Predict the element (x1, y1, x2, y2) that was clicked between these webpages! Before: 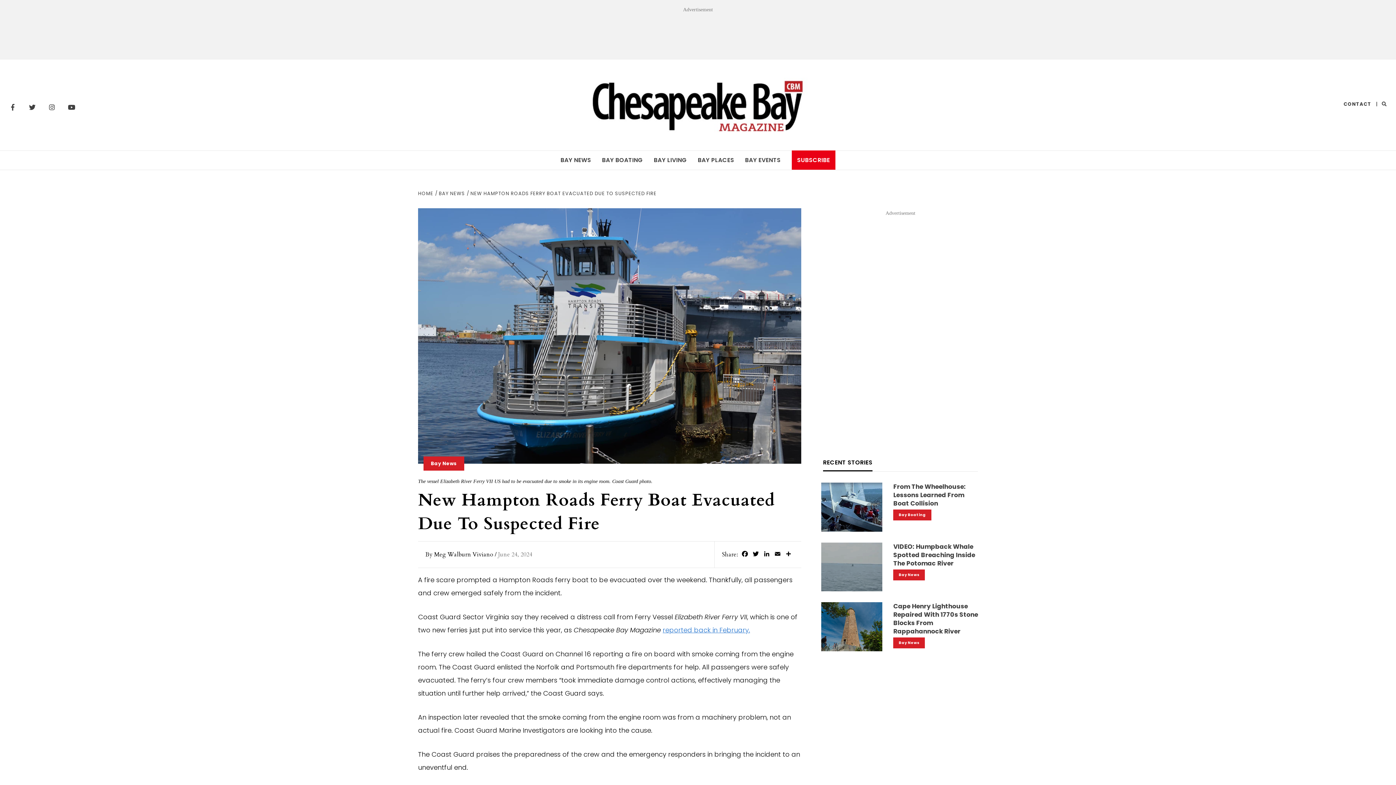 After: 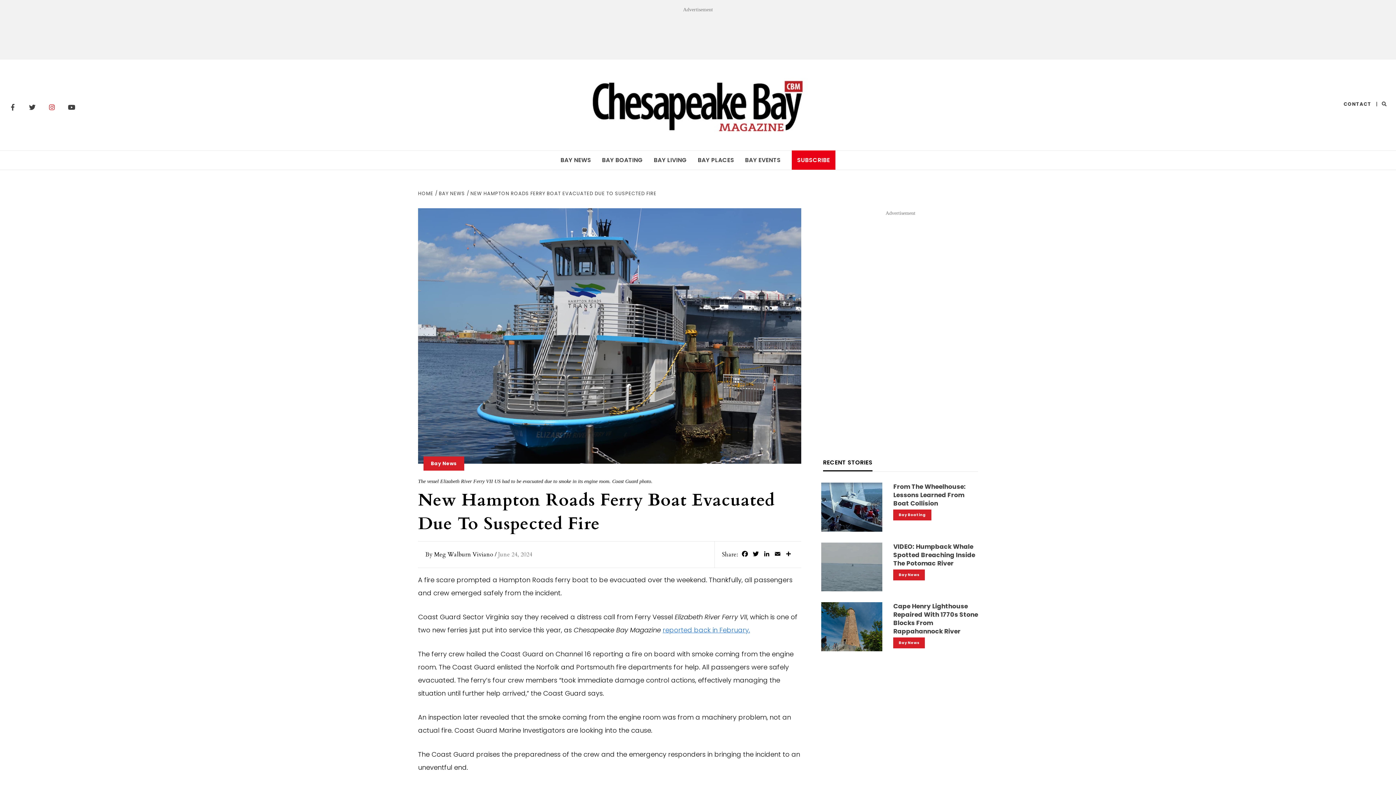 Action: bbox: (44, 99, 59, 114) label: Instagram